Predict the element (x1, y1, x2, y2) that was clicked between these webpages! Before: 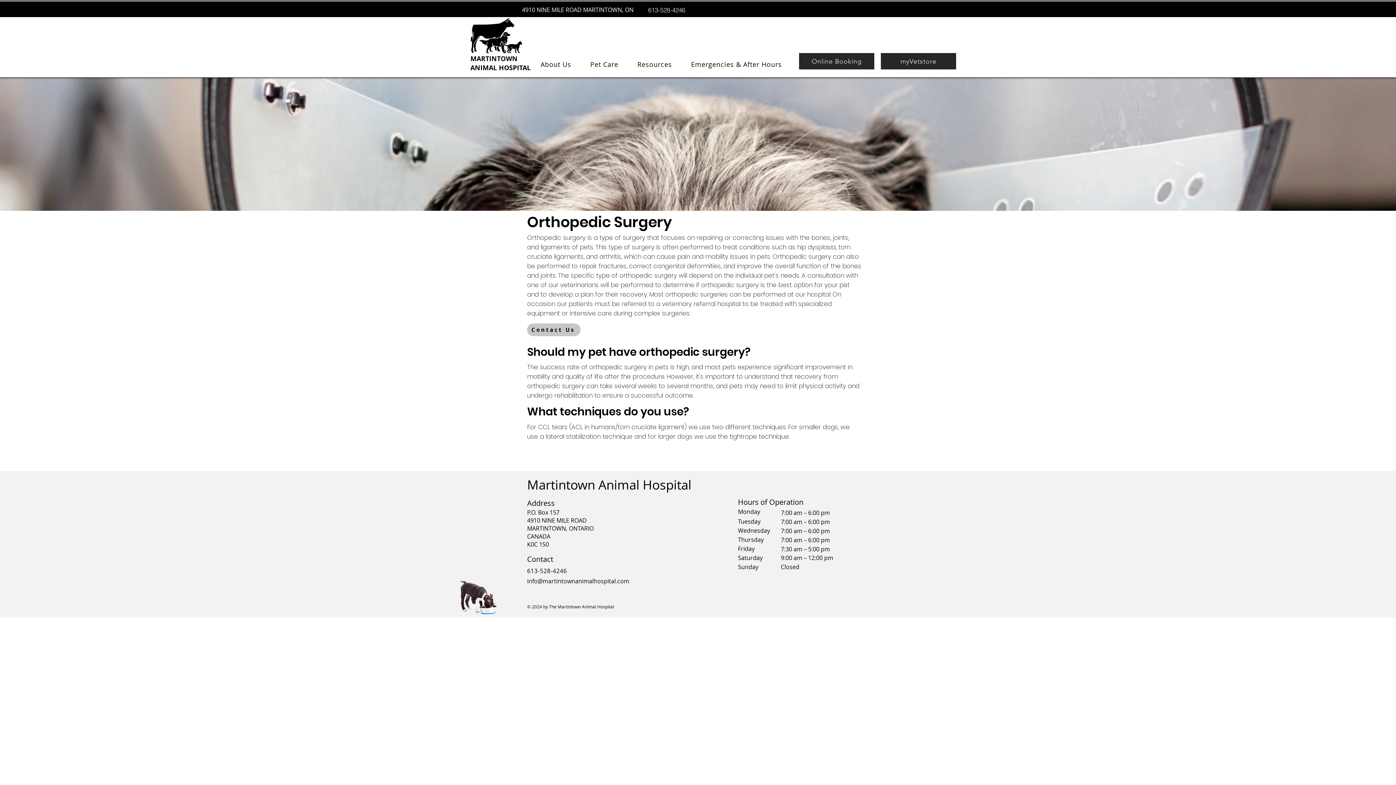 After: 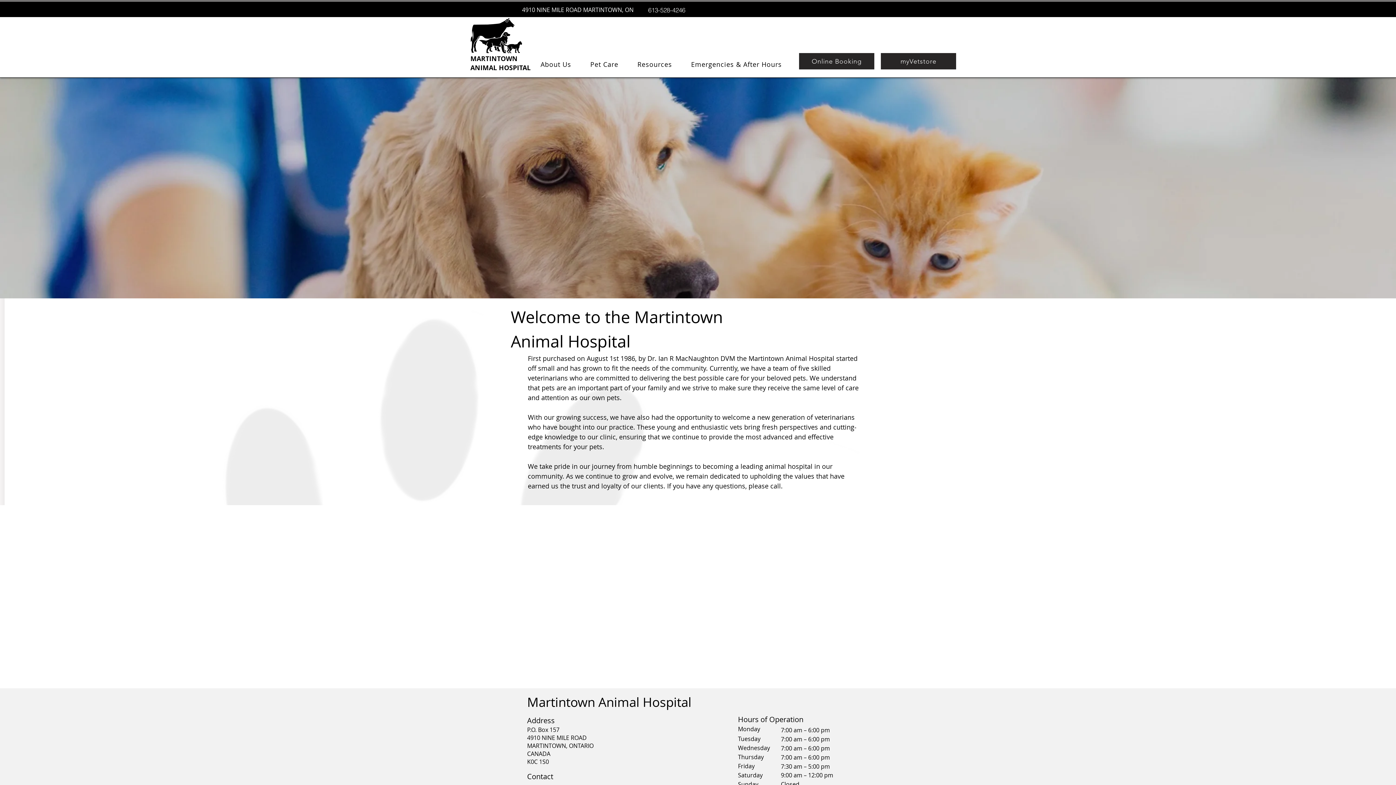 Action: bbox: (470, 54, 530, 72) label: MARTINTOWN ANIMAL HOSPITAL